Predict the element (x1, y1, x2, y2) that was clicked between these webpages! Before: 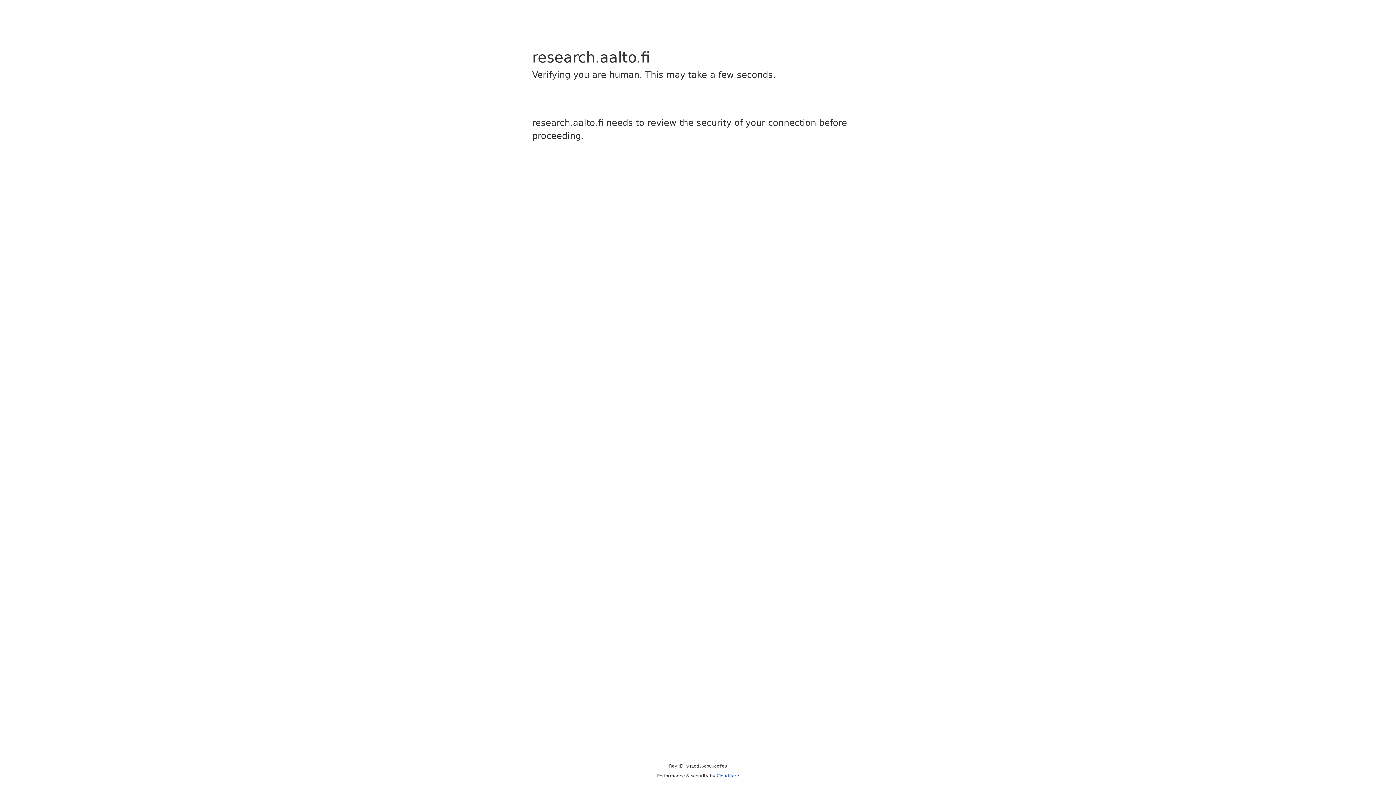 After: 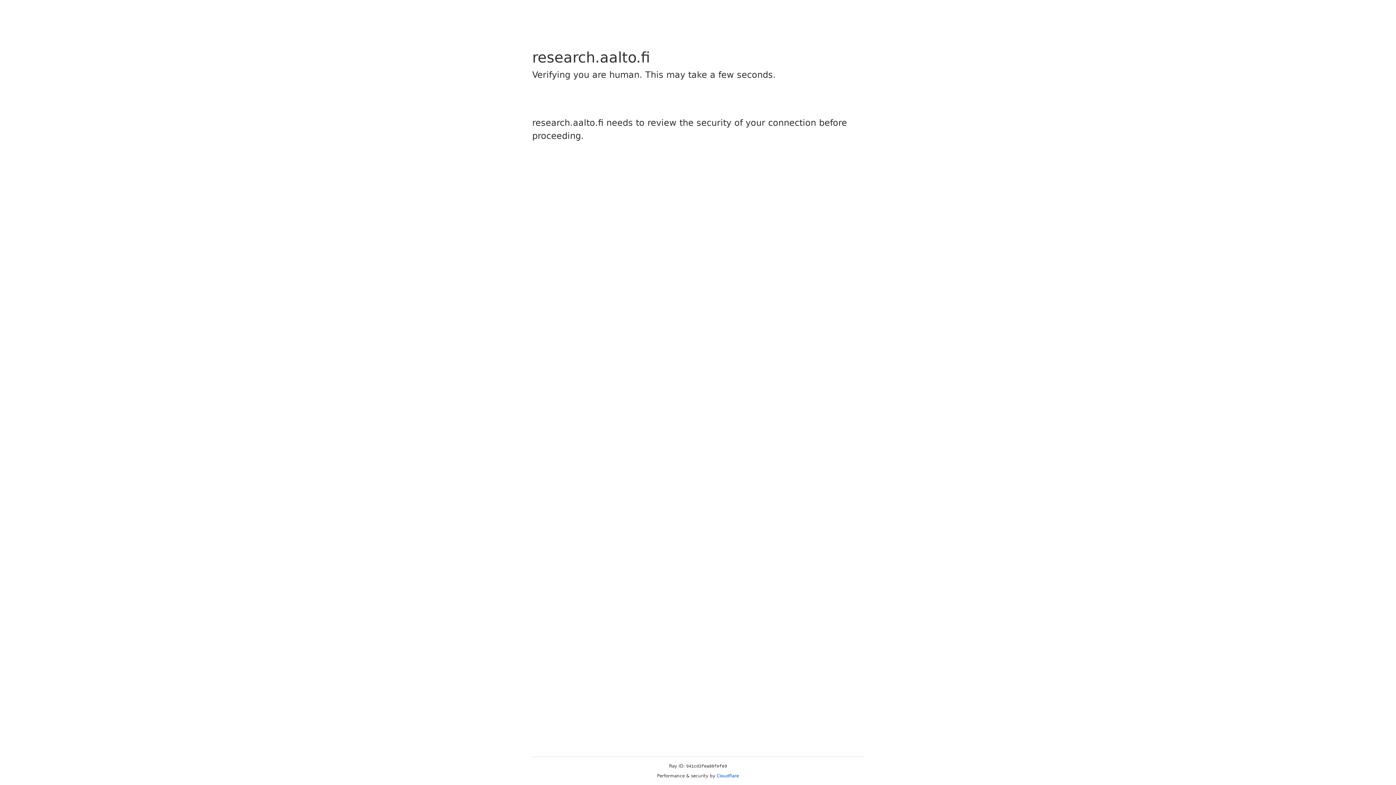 Action: label: Cloudflare bbox: (716, 773, 739, 778)